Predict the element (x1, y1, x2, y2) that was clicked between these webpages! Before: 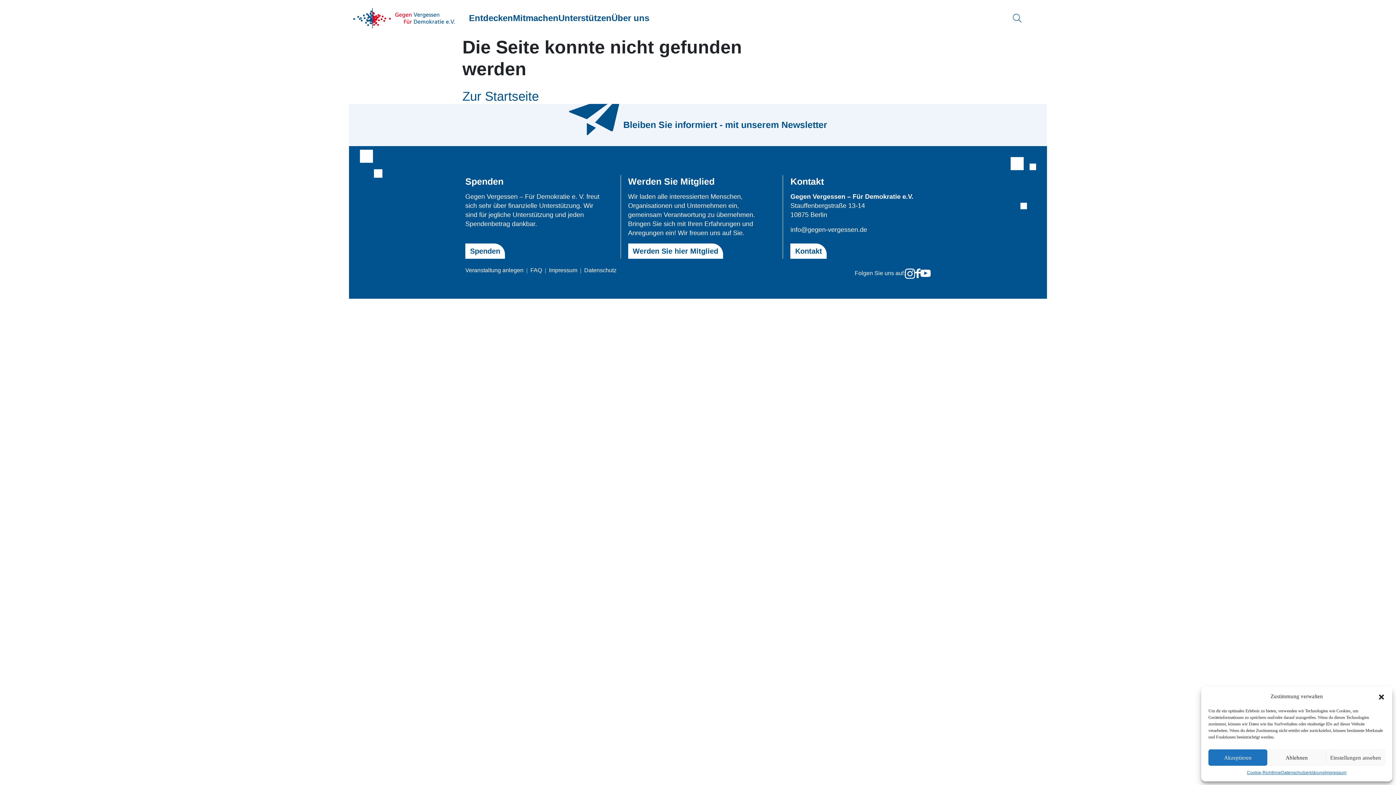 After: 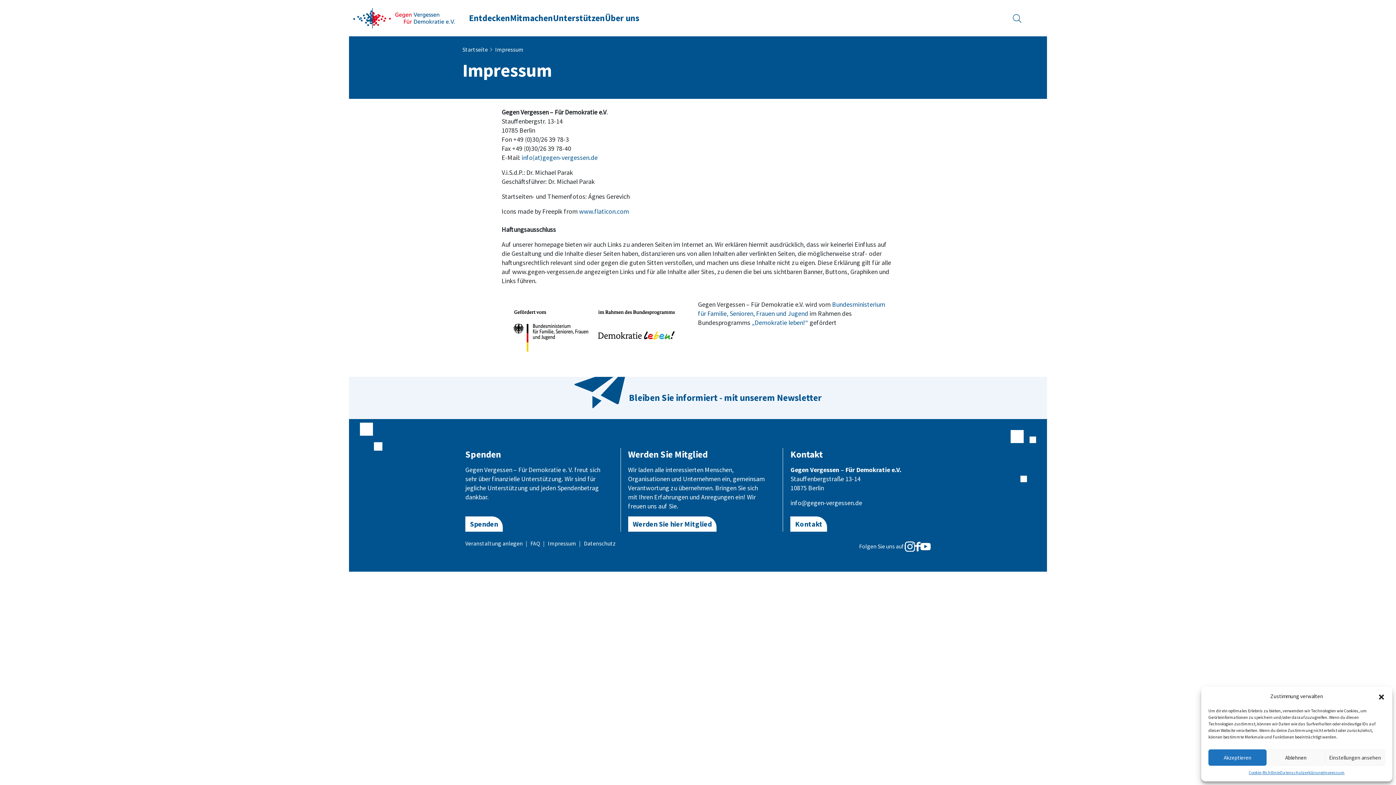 Action: bbox: (1325, 769, 1346, 776) label: Impressum